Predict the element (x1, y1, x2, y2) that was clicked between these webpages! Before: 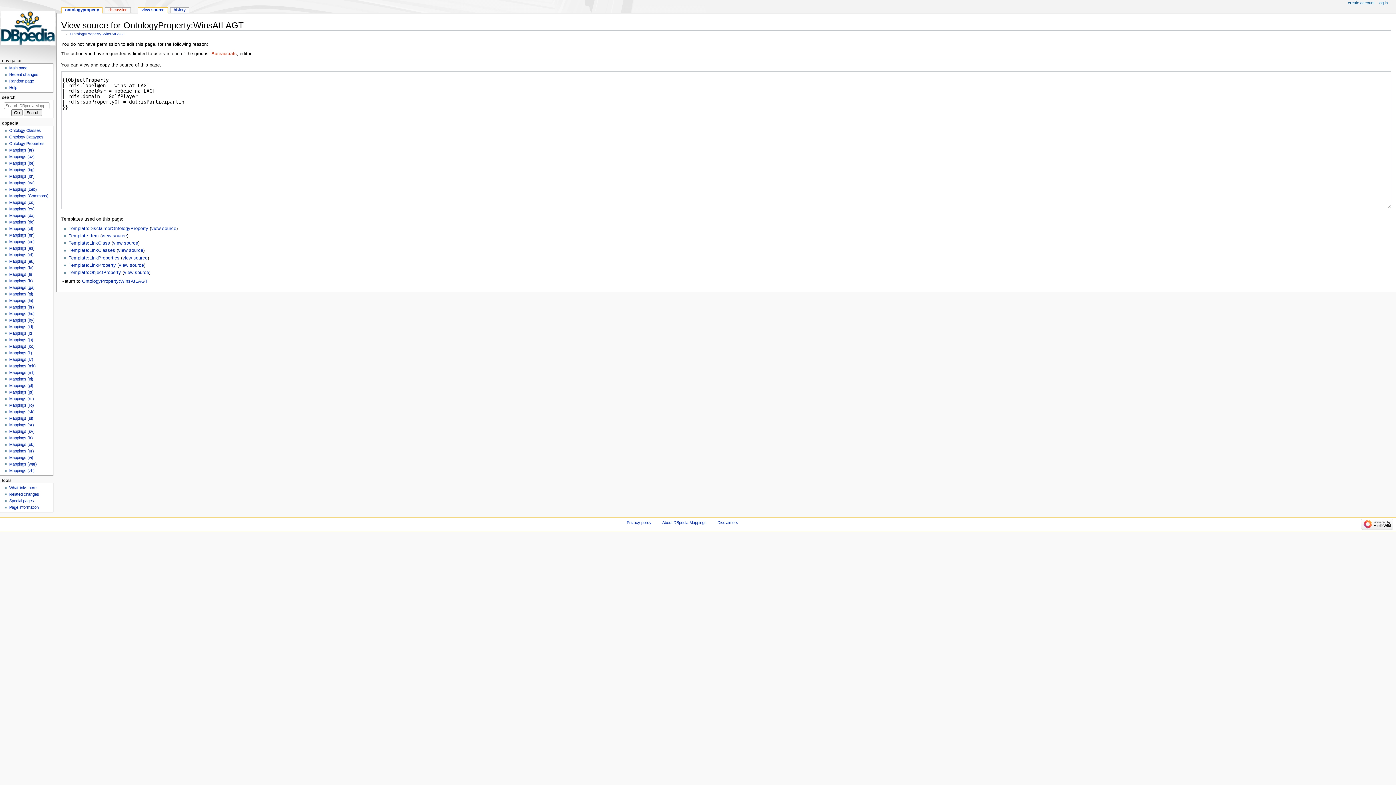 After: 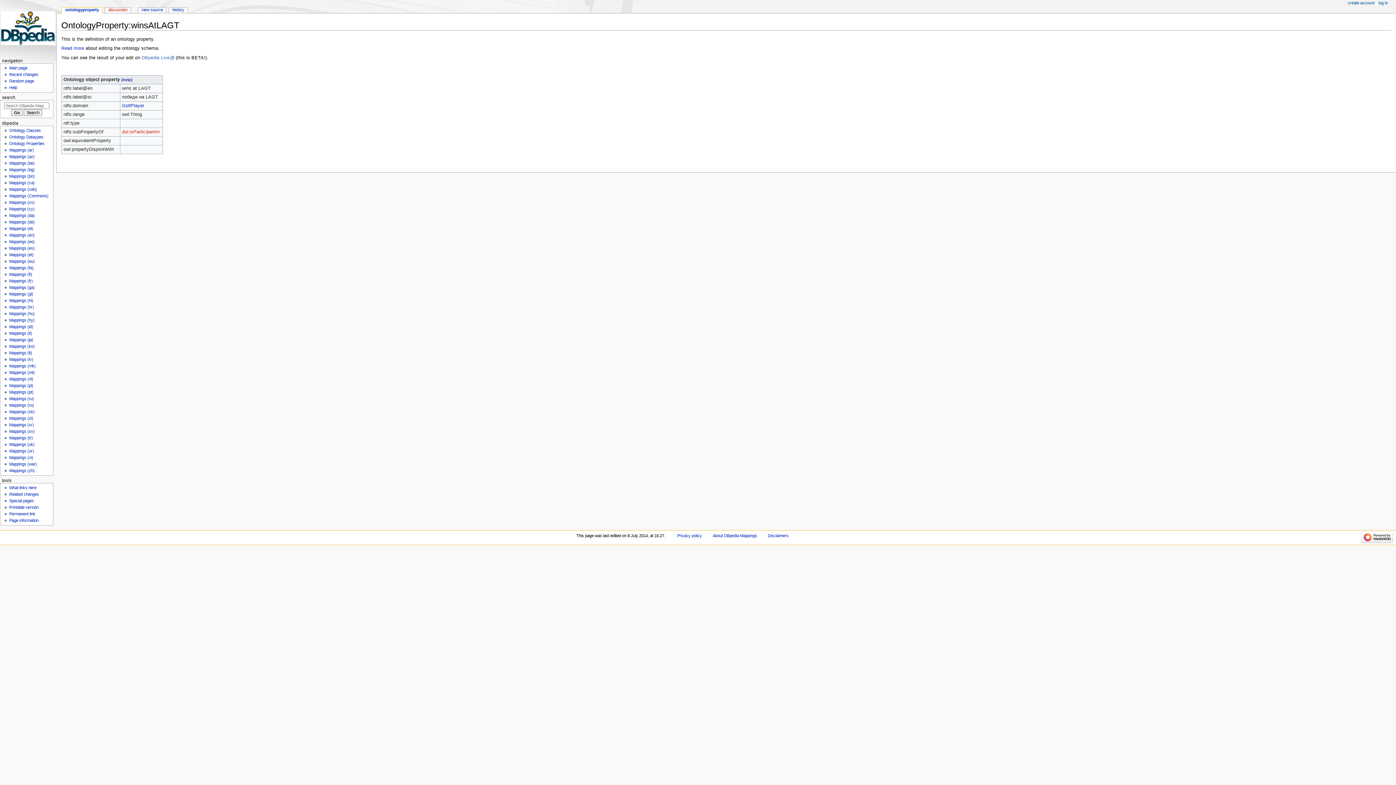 Action: label: ontologyproperty bbox: (61, 7, 102, 13)